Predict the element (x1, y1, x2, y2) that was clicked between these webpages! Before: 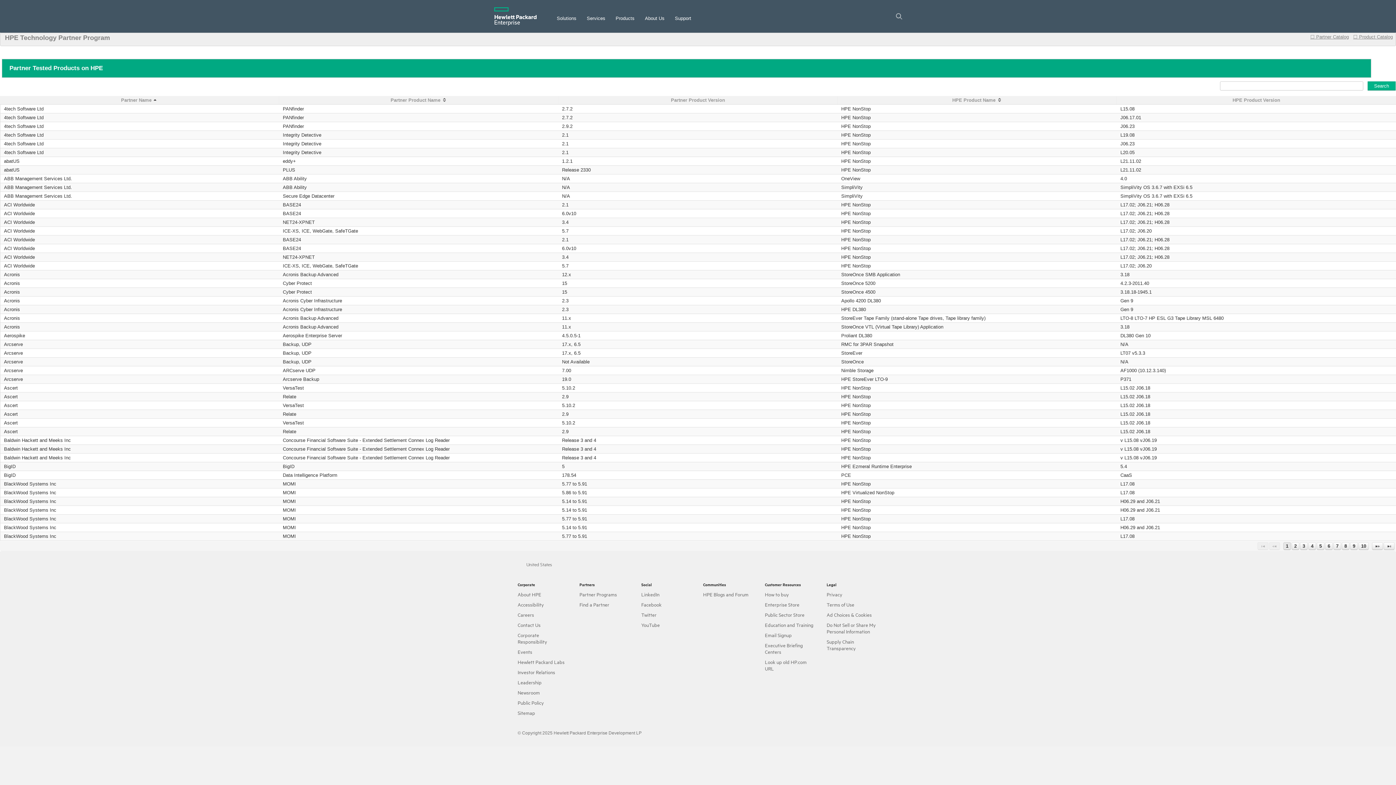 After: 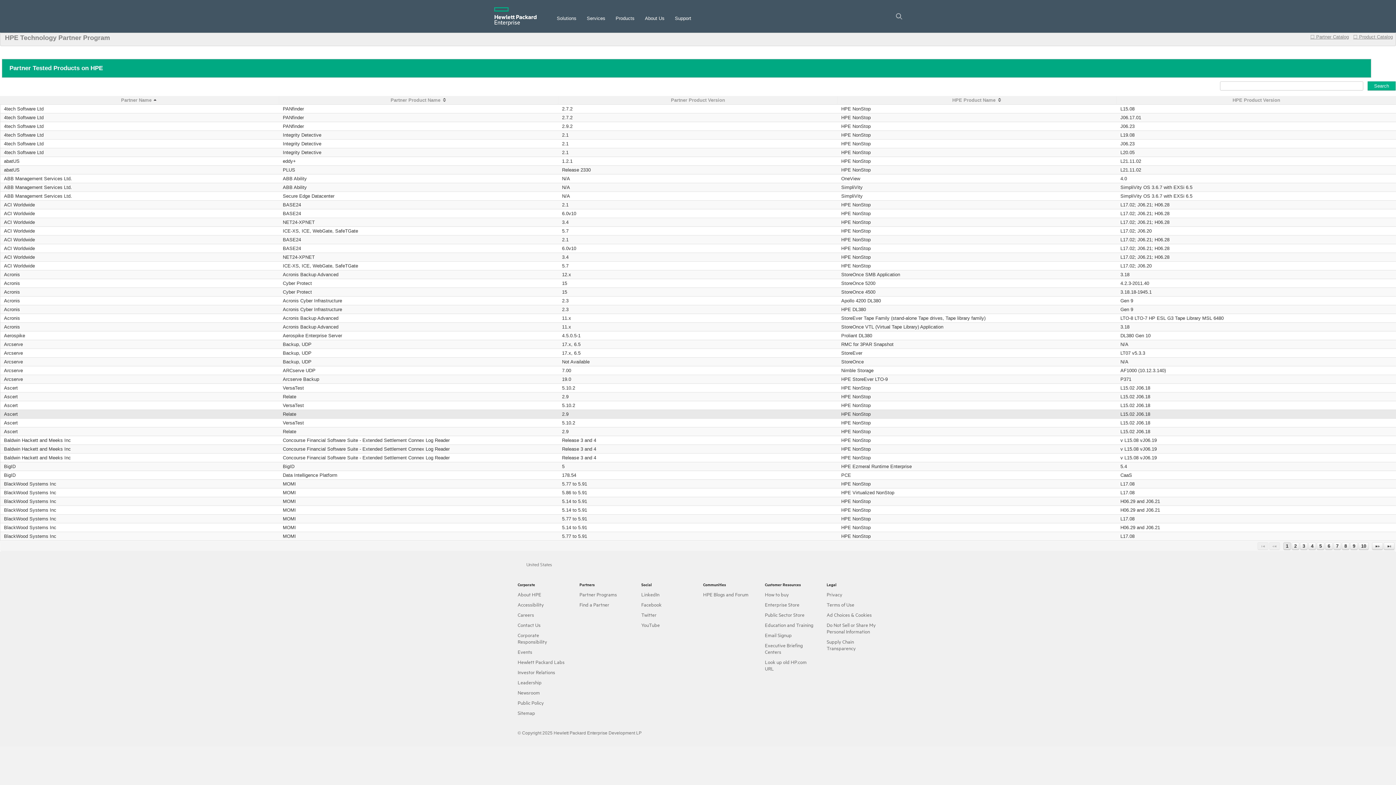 Action: bbox: (4, 411, 17, 417) label: Ascert